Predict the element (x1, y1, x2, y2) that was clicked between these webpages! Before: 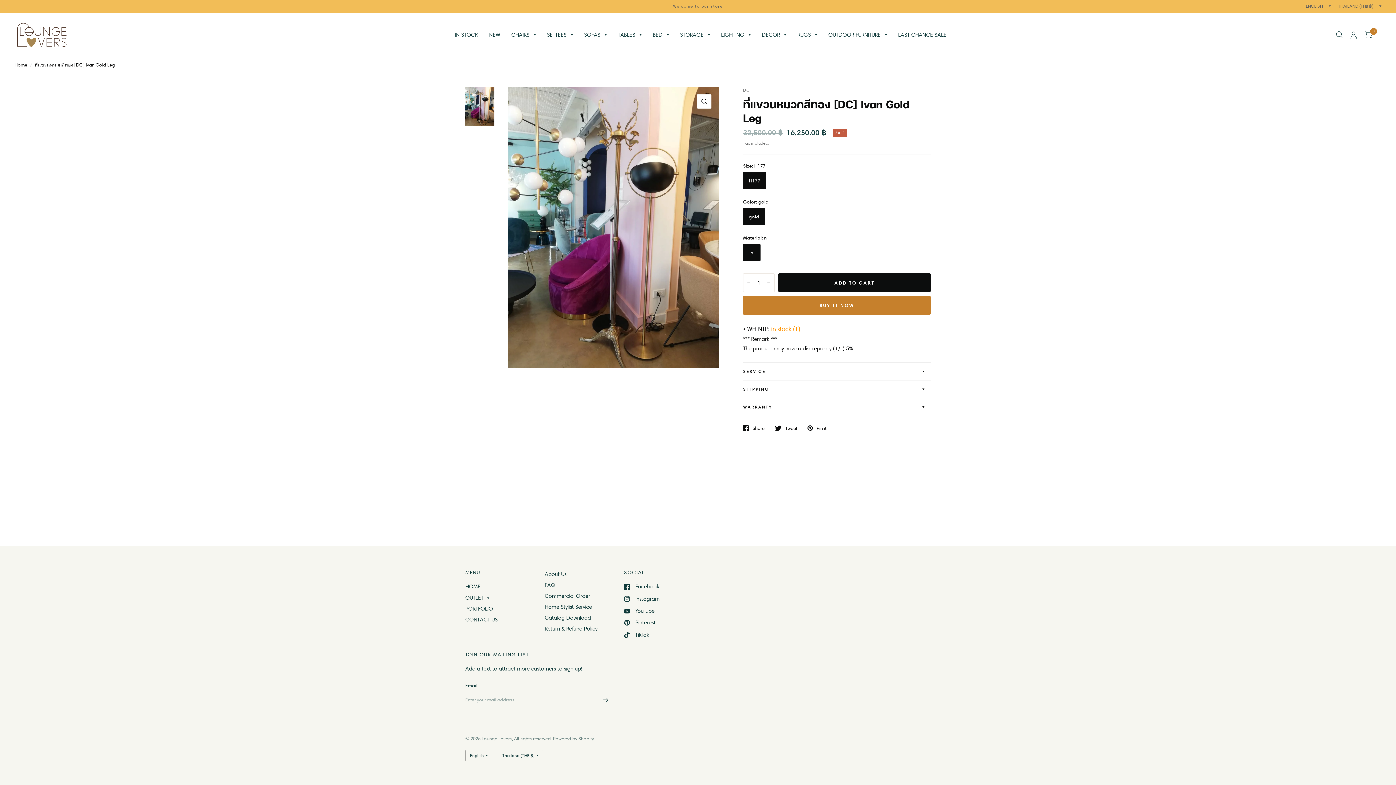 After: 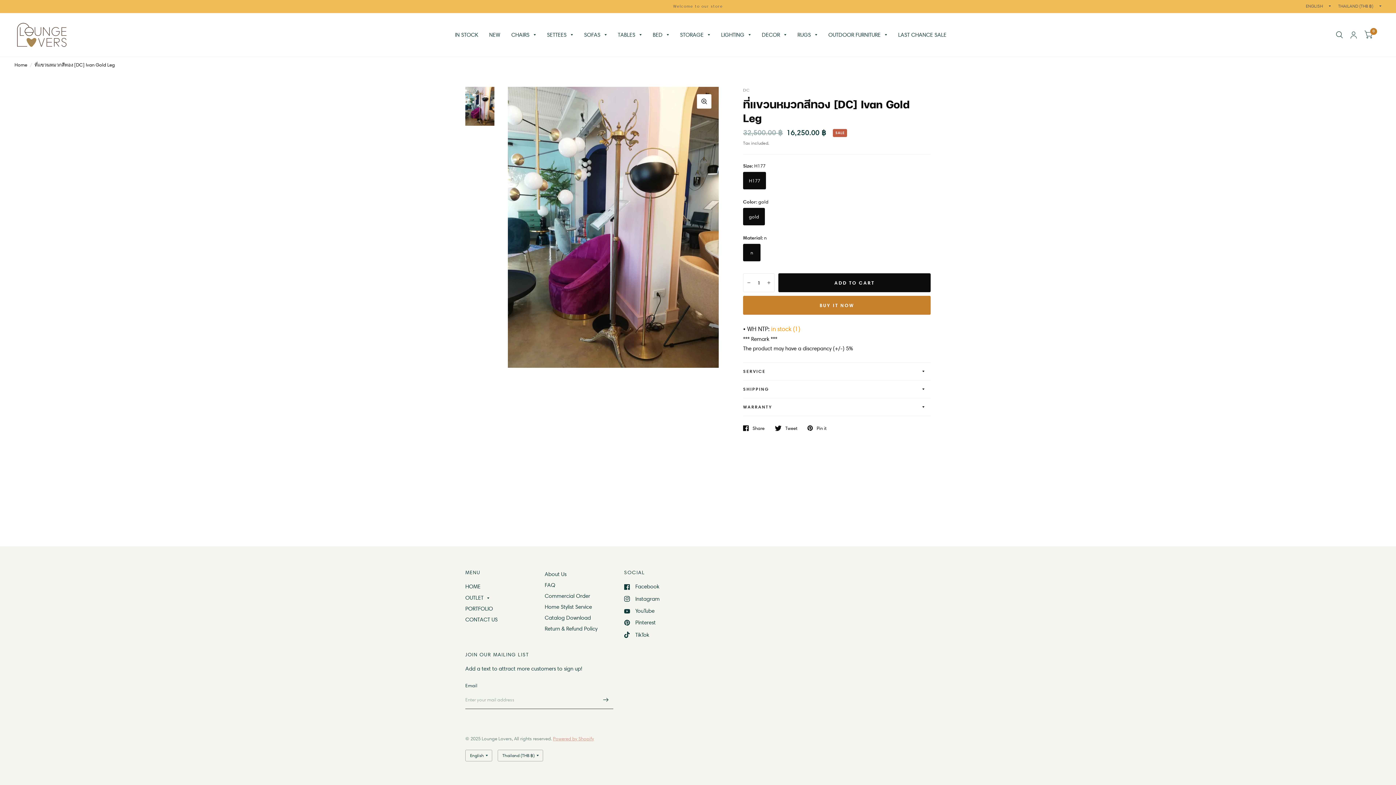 Action: label: Powered by Shopify bbox: (553, 736, 594, 741)